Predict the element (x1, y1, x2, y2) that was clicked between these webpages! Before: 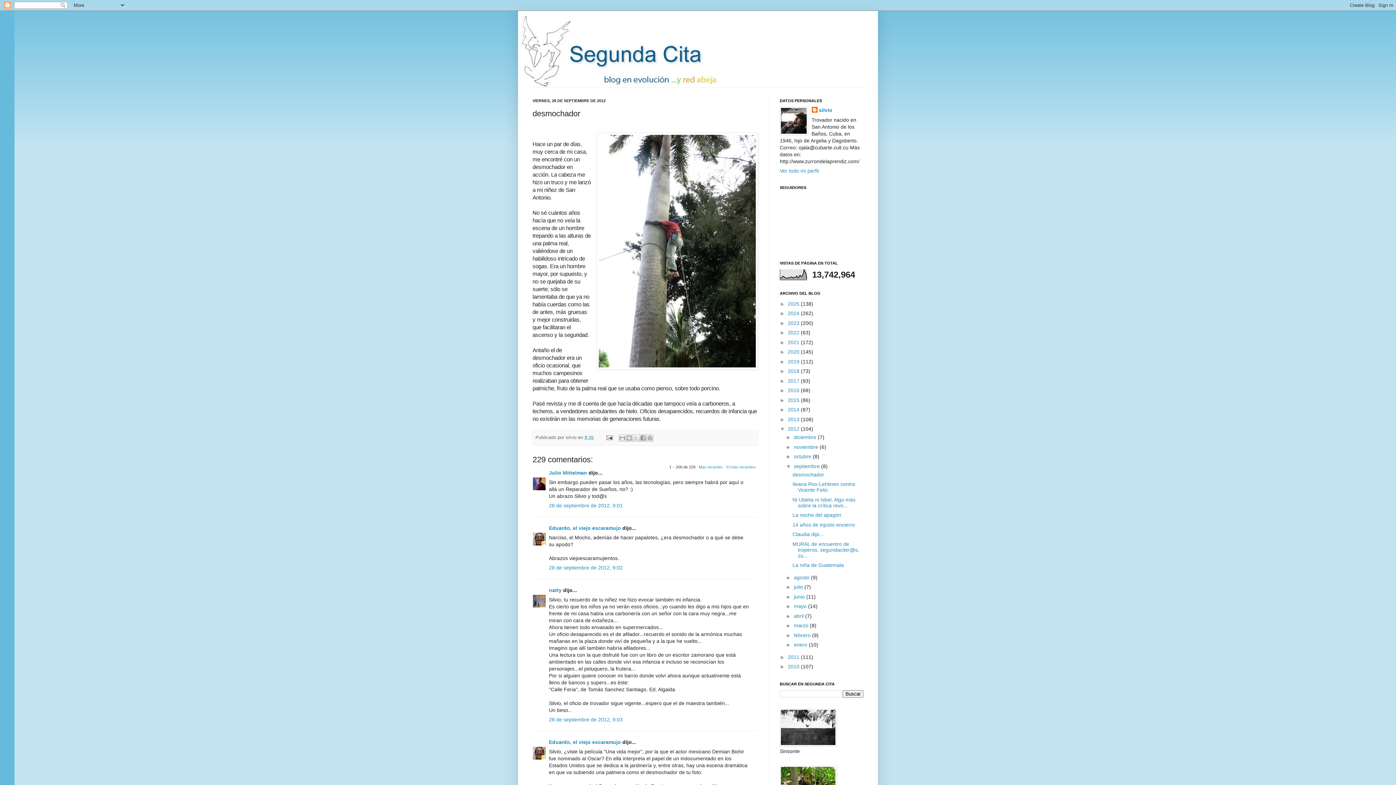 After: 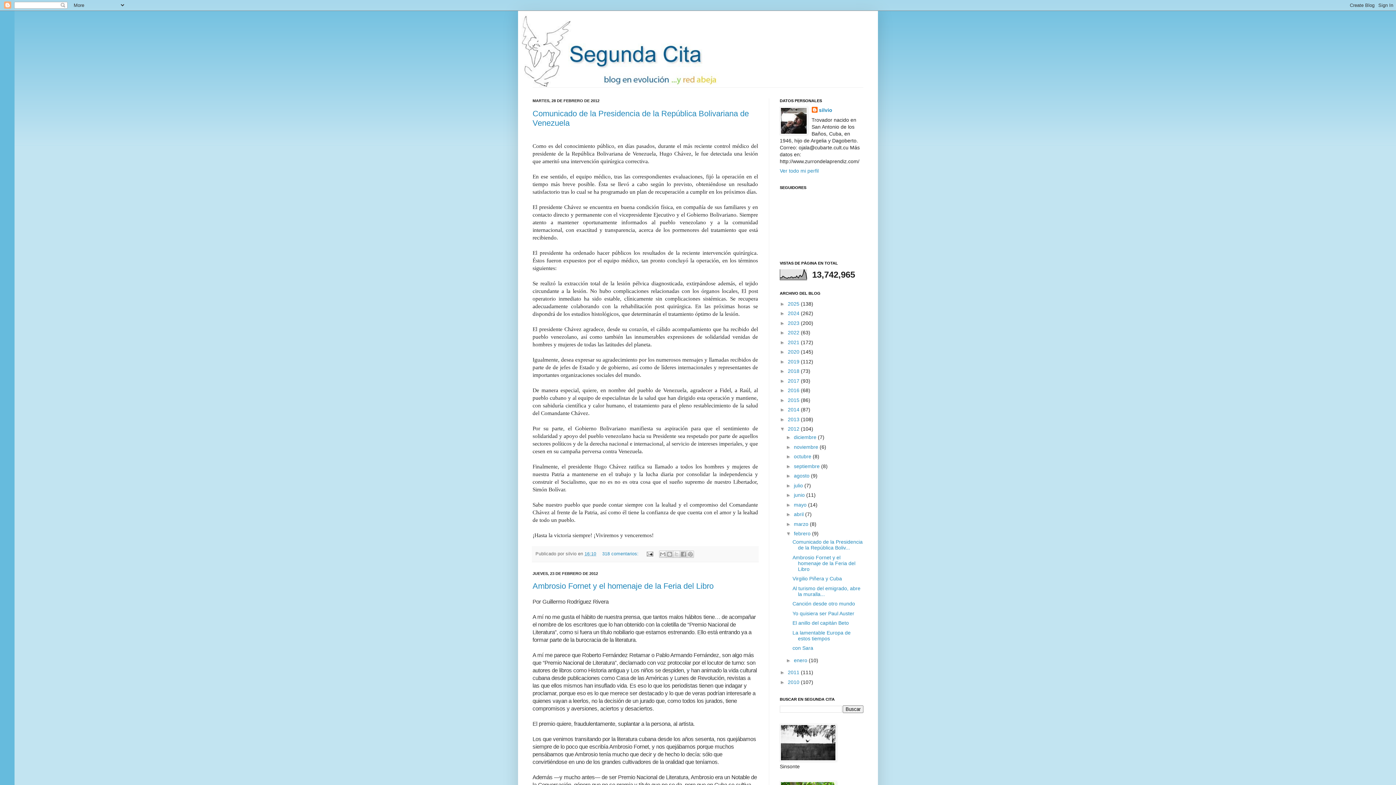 Action: label: febrero  bbox: (794, 632, 812, 638)